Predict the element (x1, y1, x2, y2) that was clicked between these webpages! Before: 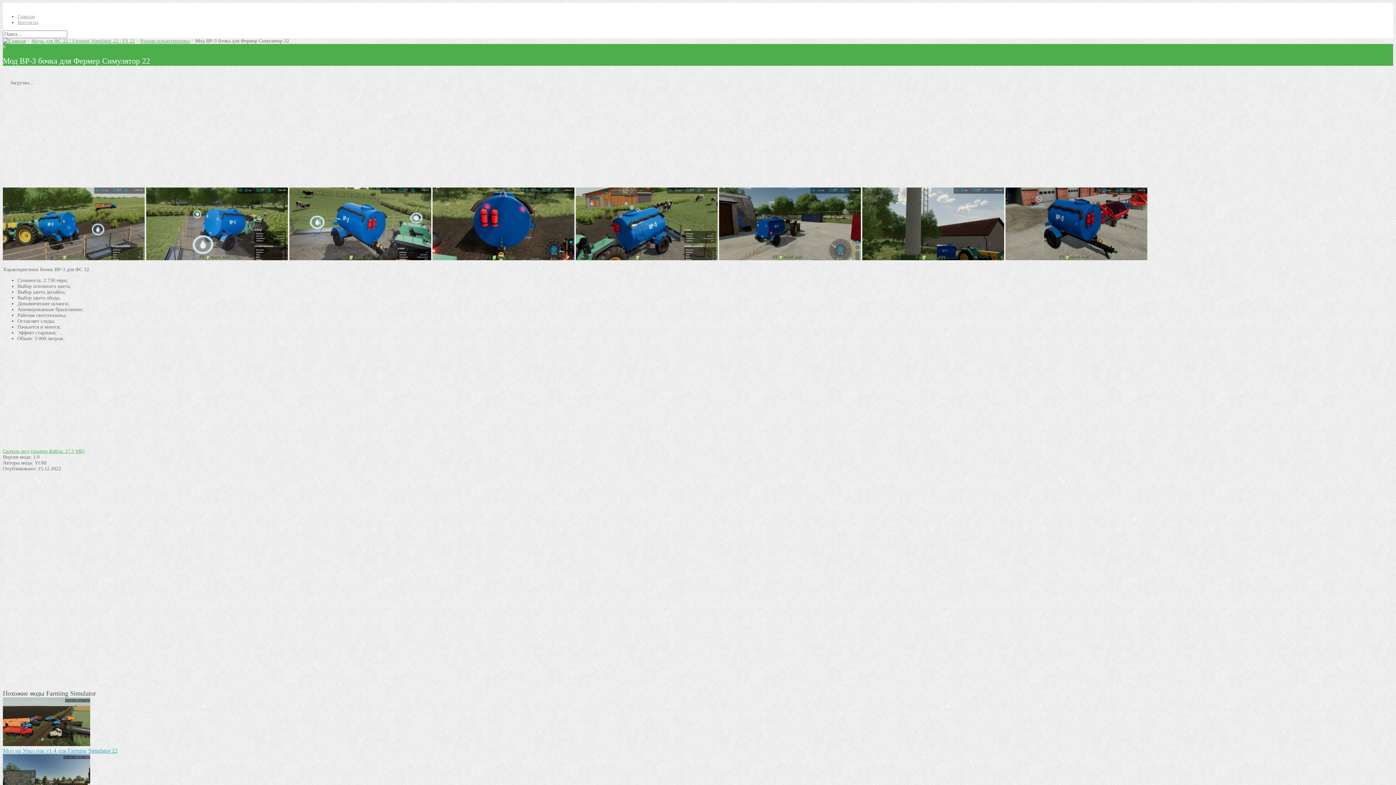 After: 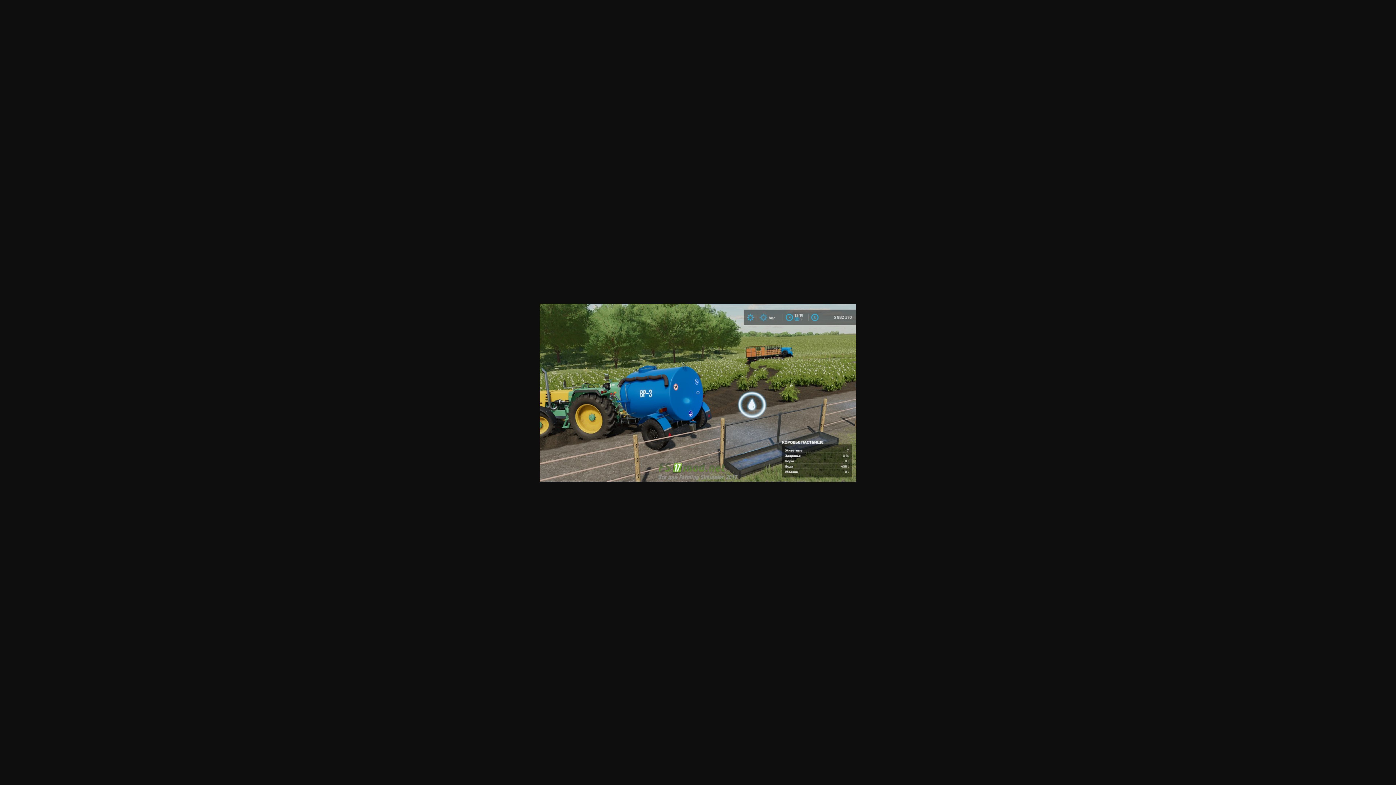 Action: bbox: (2, 255, 144, 261)